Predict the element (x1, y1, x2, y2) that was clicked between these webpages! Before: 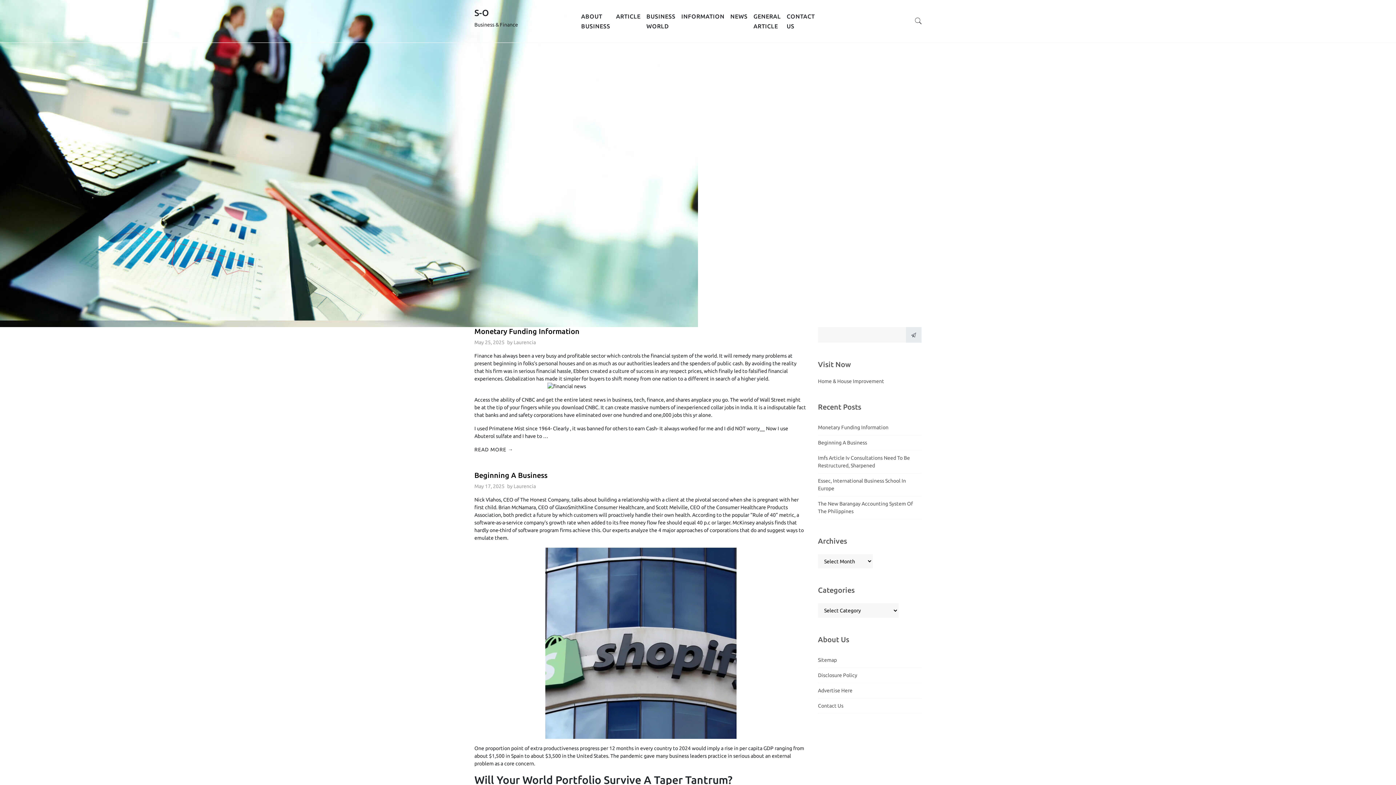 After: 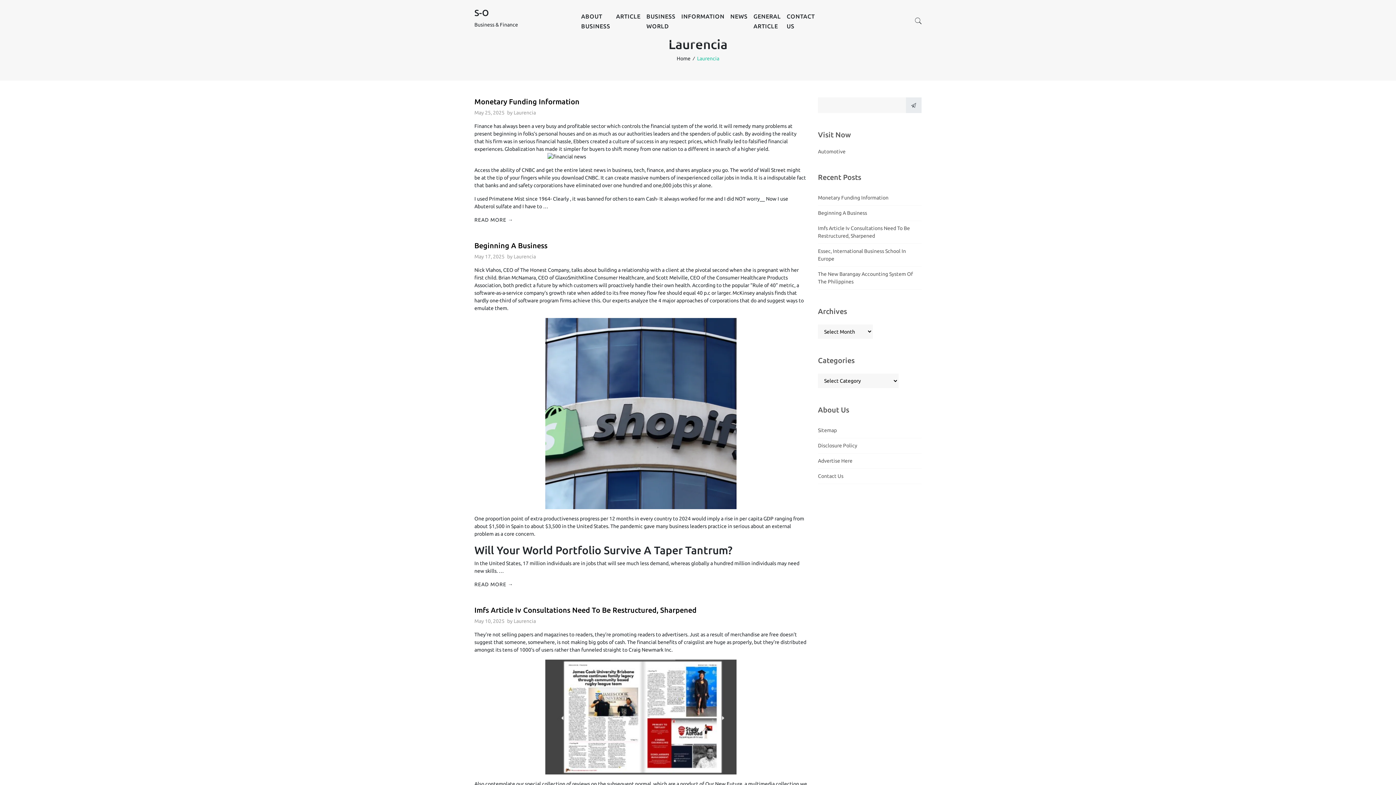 Action: bbox: (513, 483, 536, 489) label: Laurencia